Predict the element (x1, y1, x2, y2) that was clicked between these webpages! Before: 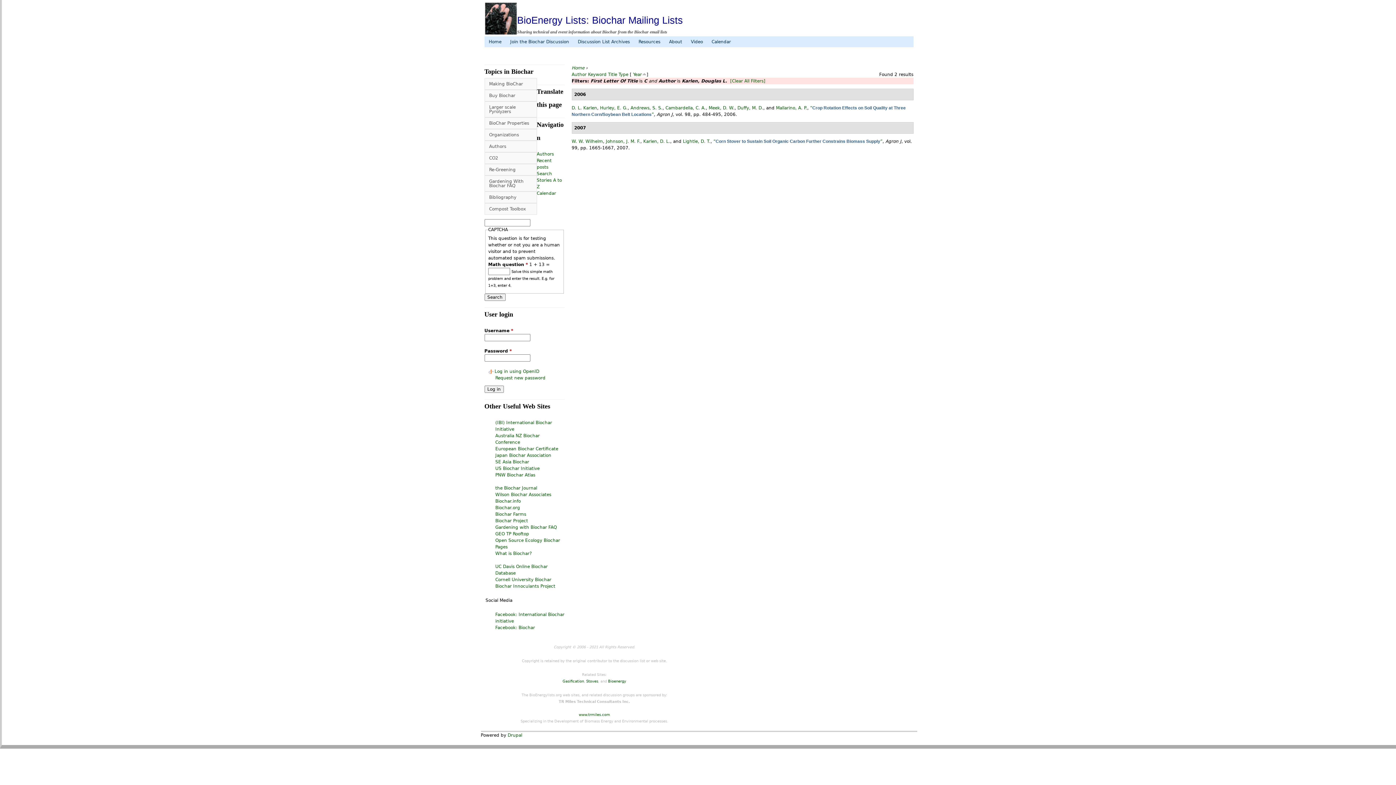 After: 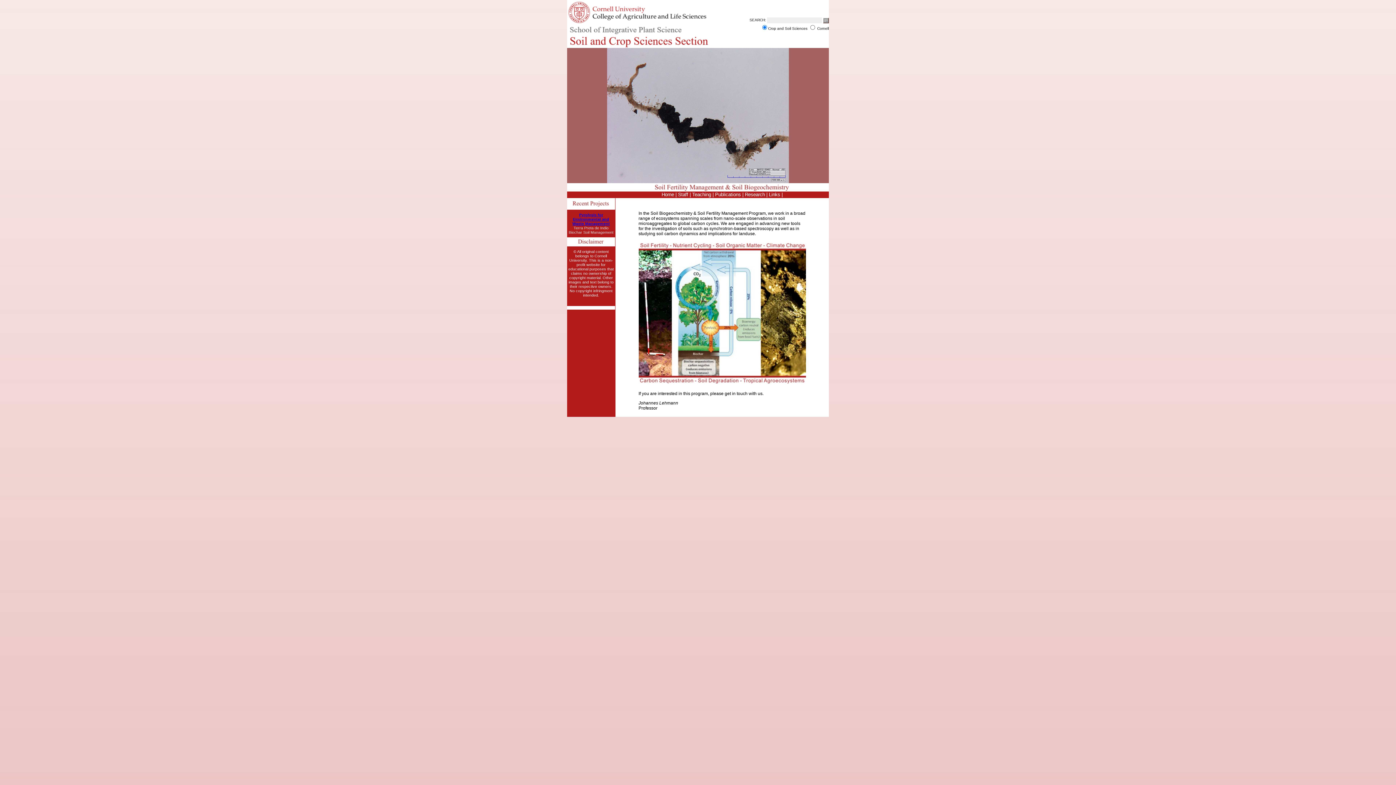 Action: bbox: (495, 577, 551, 582) label: Cornell University Biochar